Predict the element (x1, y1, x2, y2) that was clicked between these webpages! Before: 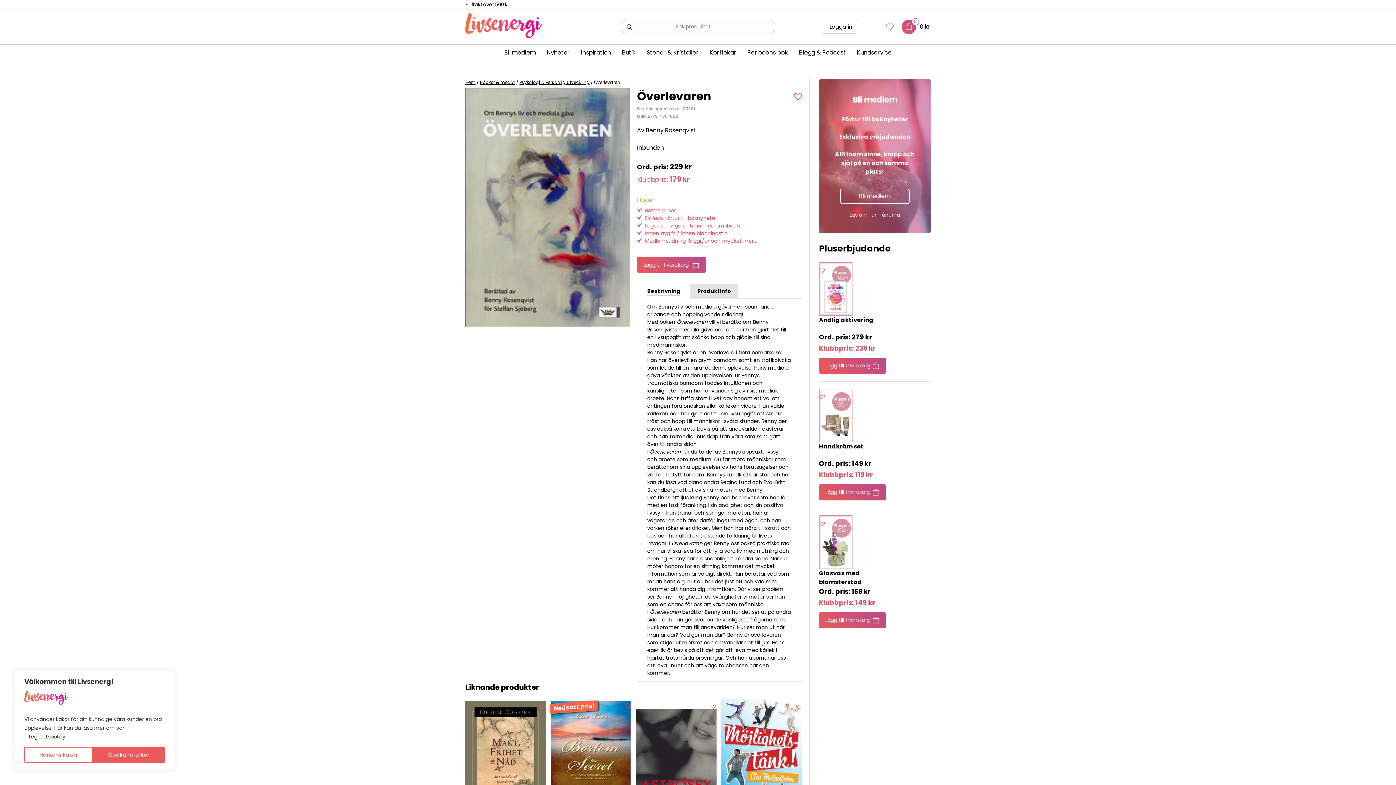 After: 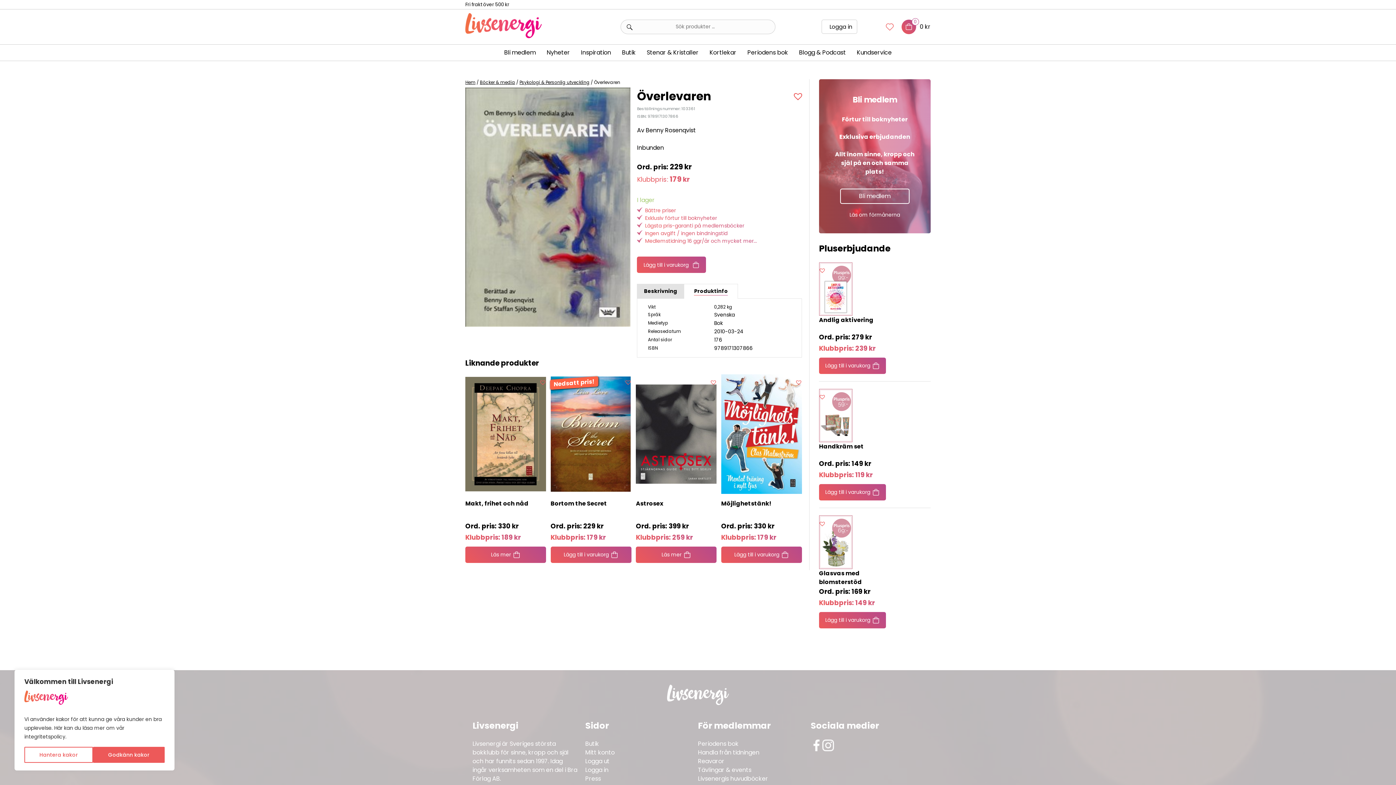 Action: label: Produktinfo bbox: (697, 288, 731, 293)